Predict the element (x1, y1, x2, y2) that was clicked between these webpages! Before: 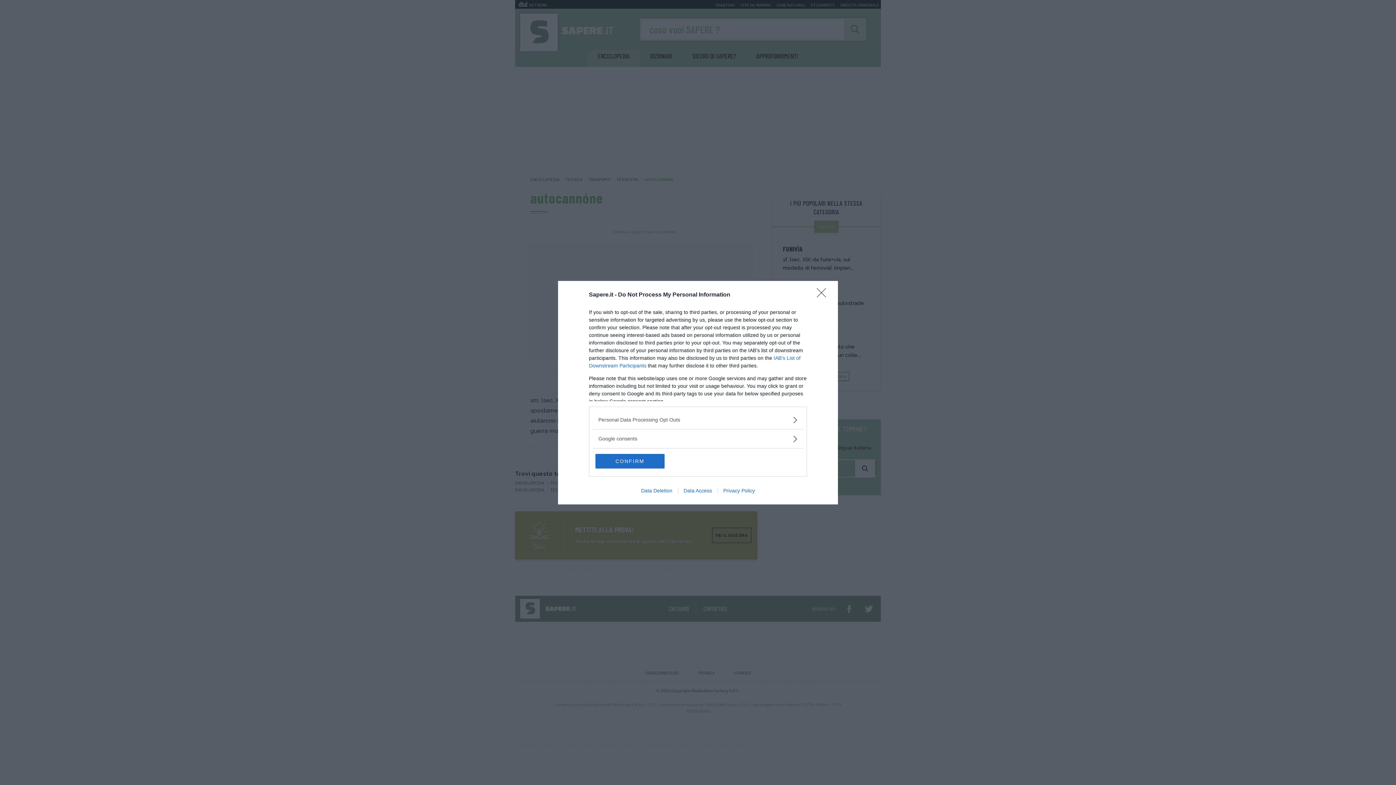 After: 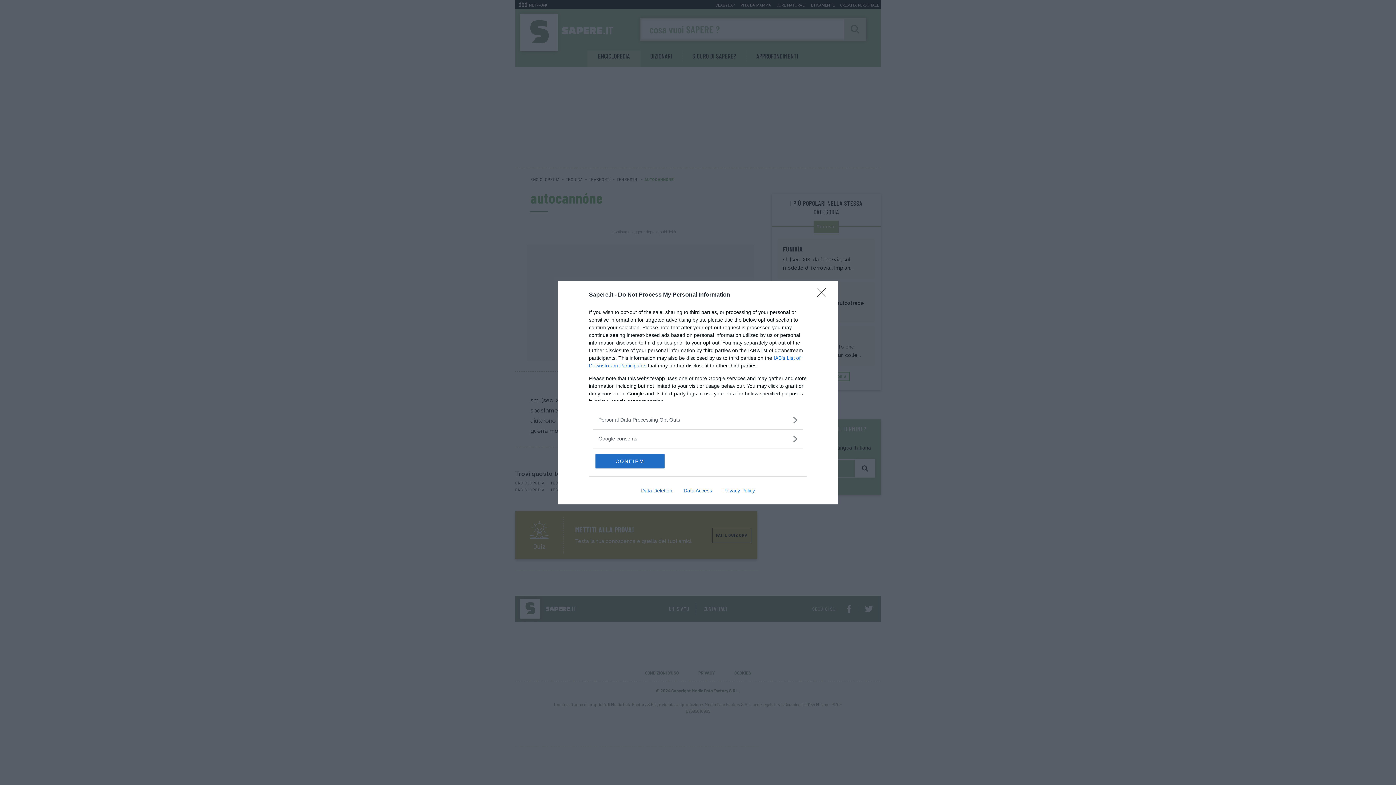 Action: bbox: (678, 487, 717, 493) label: Data Access